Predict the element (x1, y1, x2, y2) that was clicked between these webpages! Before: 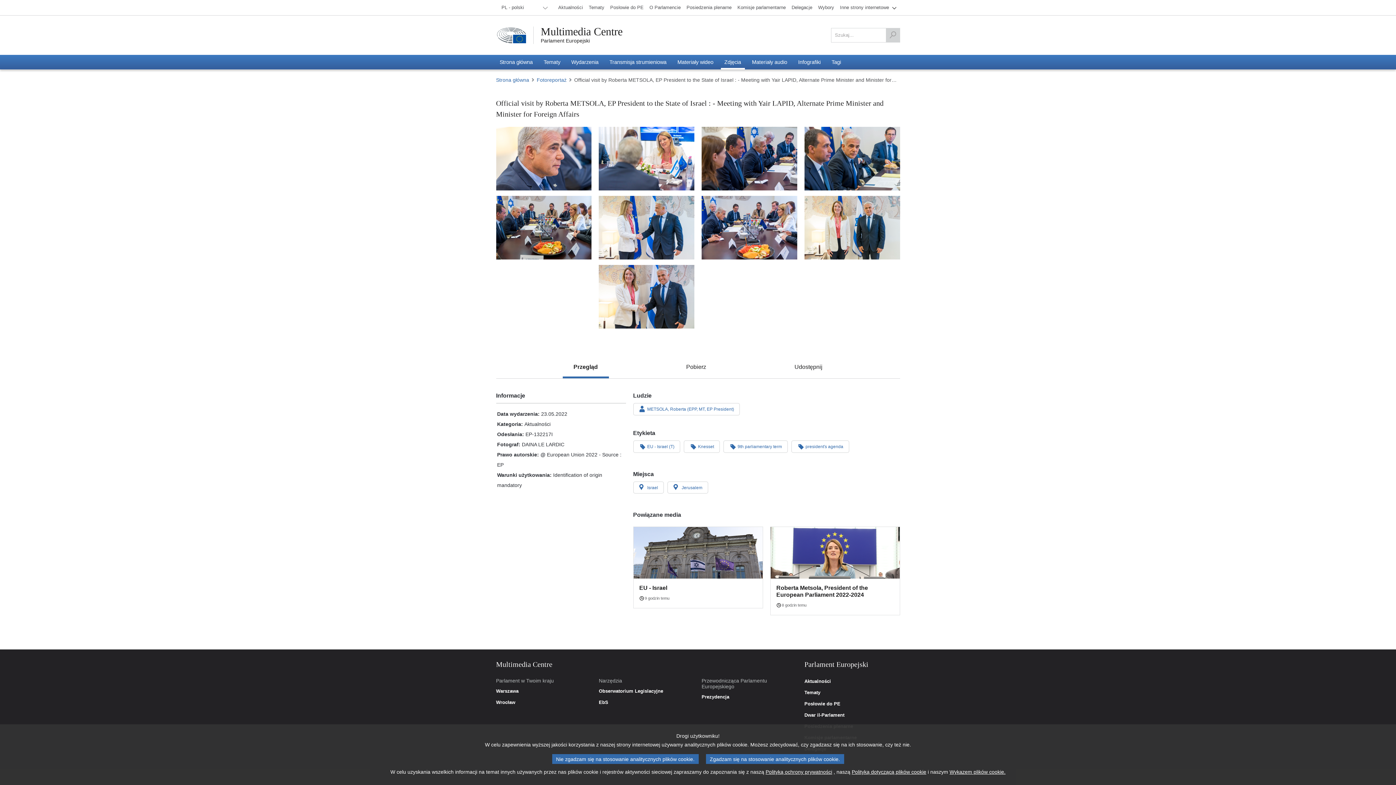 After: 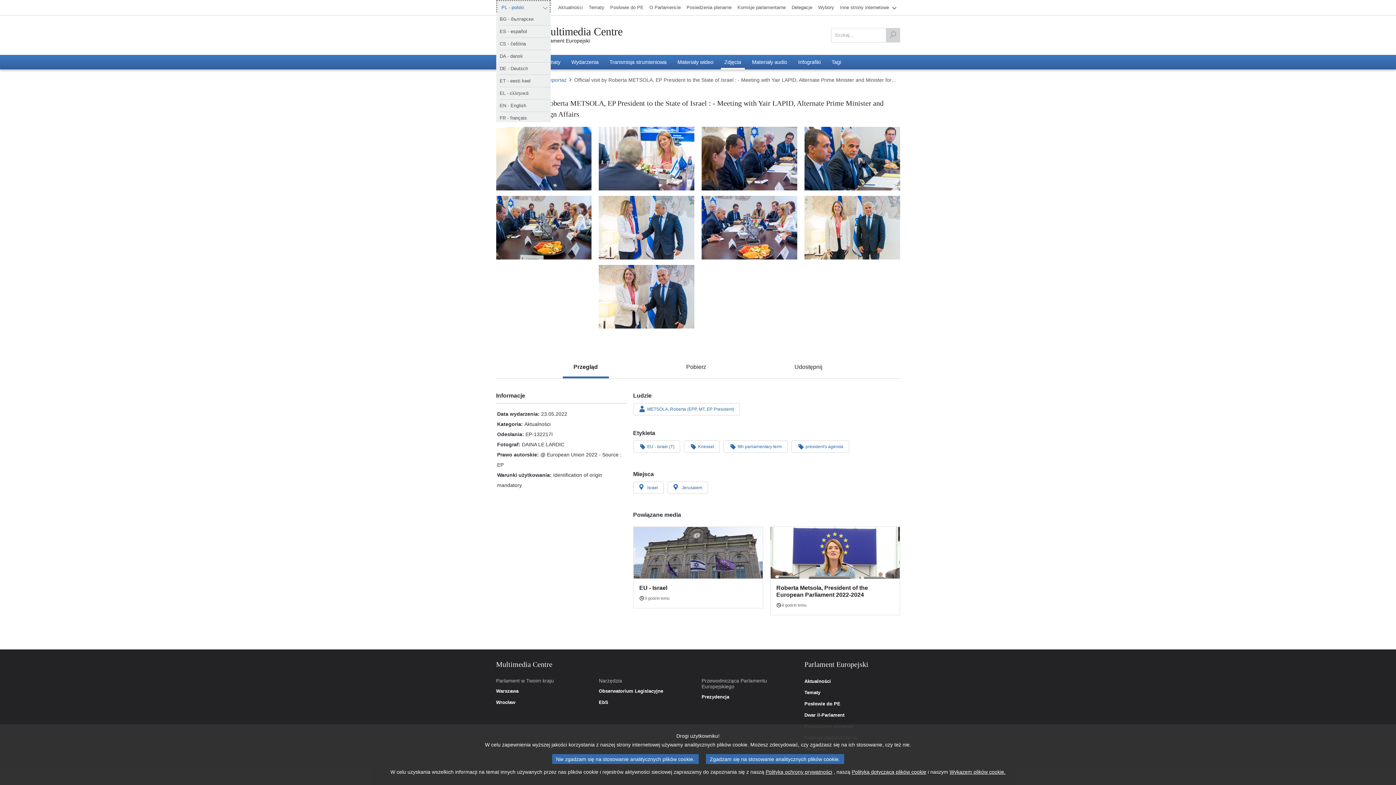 Action: label: PL - polski bbox: (496, 0, 550, 15)